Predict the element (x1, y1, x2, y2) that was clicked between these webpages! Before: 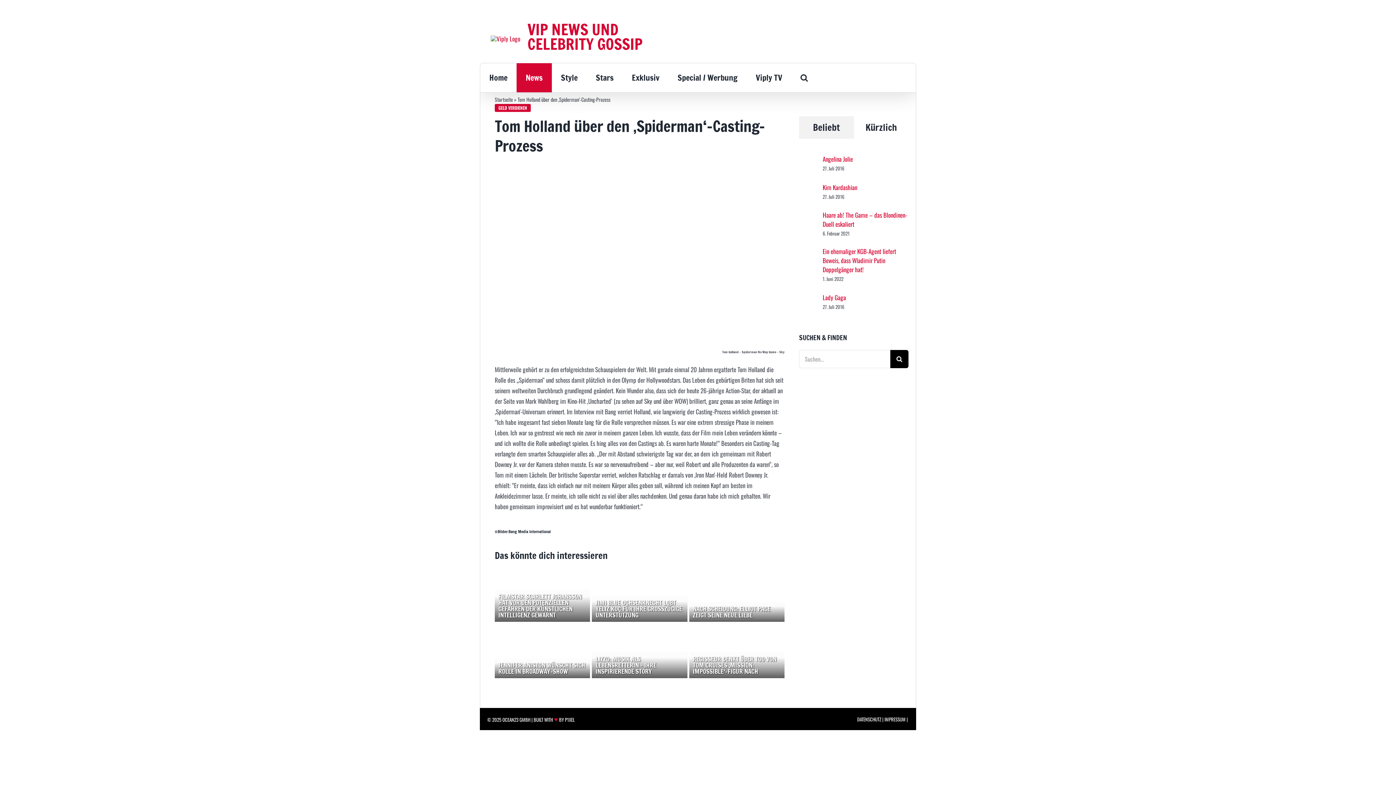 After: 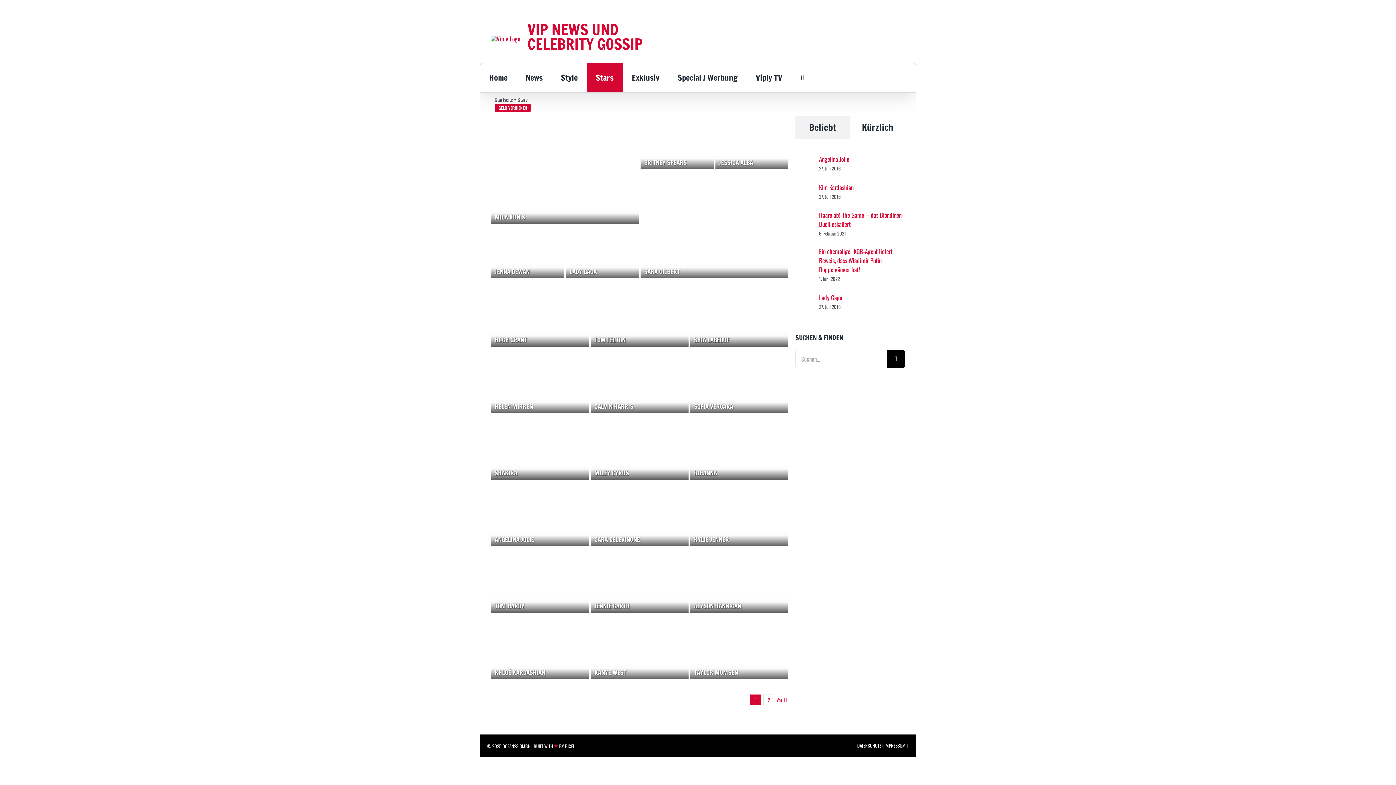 Action: label: Stars bbox: (586, 63, 622, 92)